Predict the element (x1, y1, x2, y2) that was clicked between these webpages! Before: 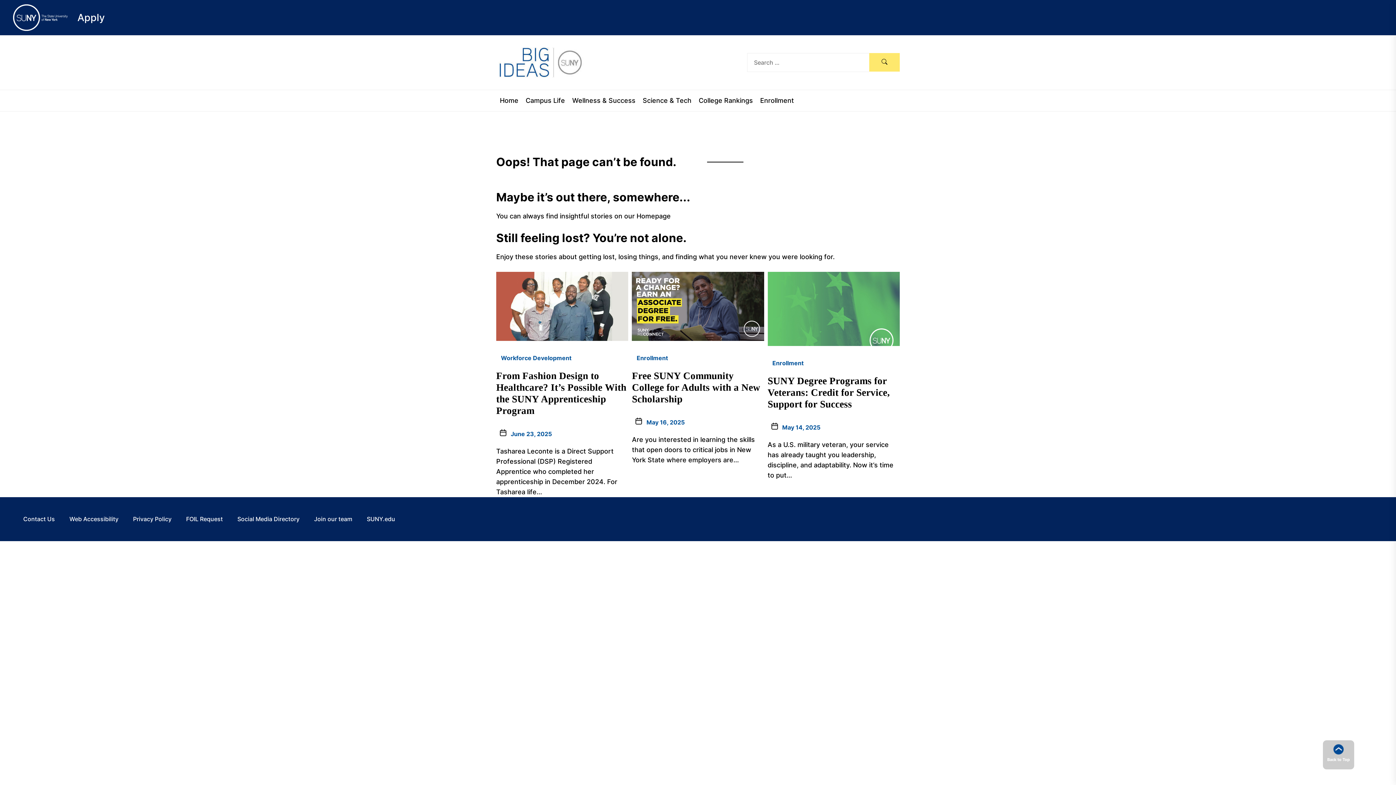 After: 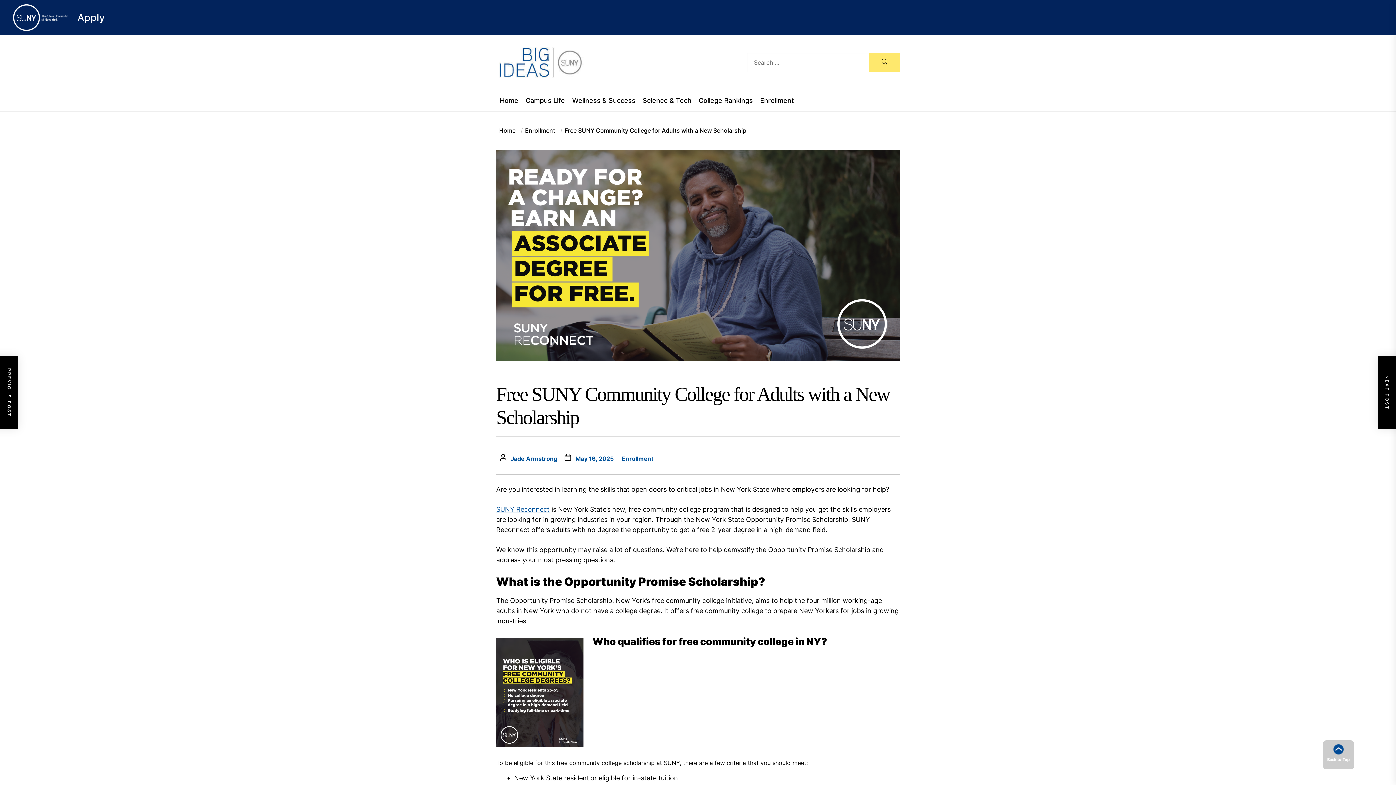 Action: bbox: (632, 273, 764, 280)